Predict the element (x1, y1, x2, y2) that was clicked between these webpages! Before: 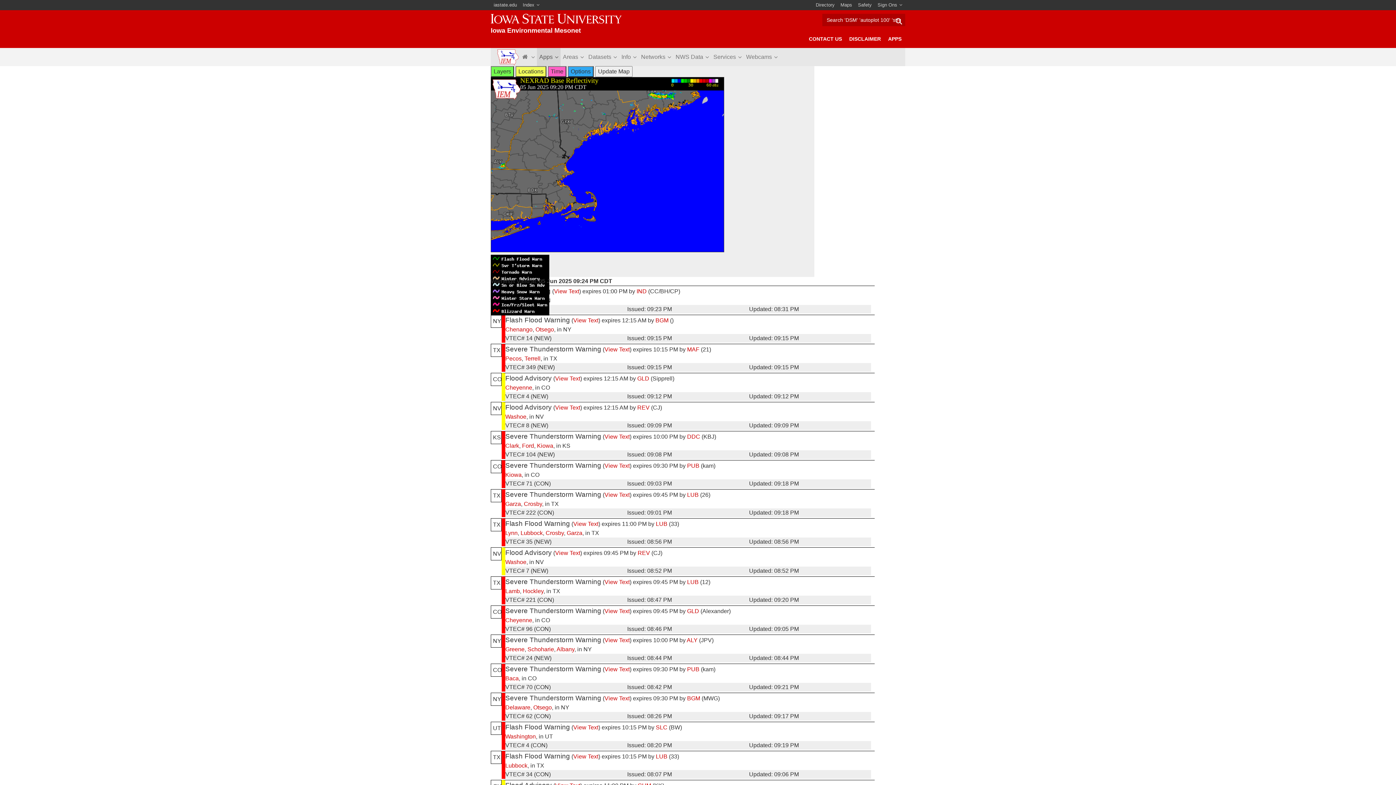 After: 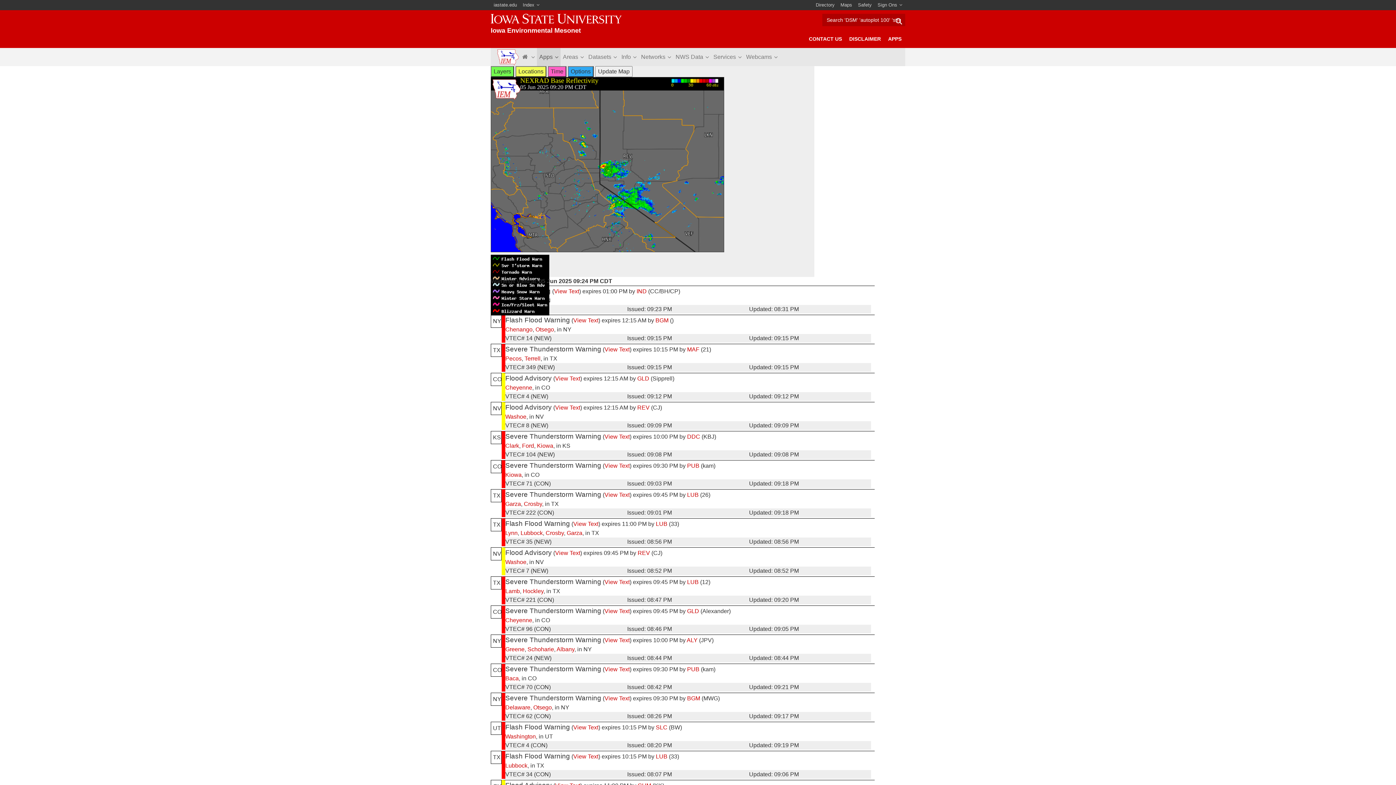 Action: label: REV bbox: (637, 404, 649, 410)